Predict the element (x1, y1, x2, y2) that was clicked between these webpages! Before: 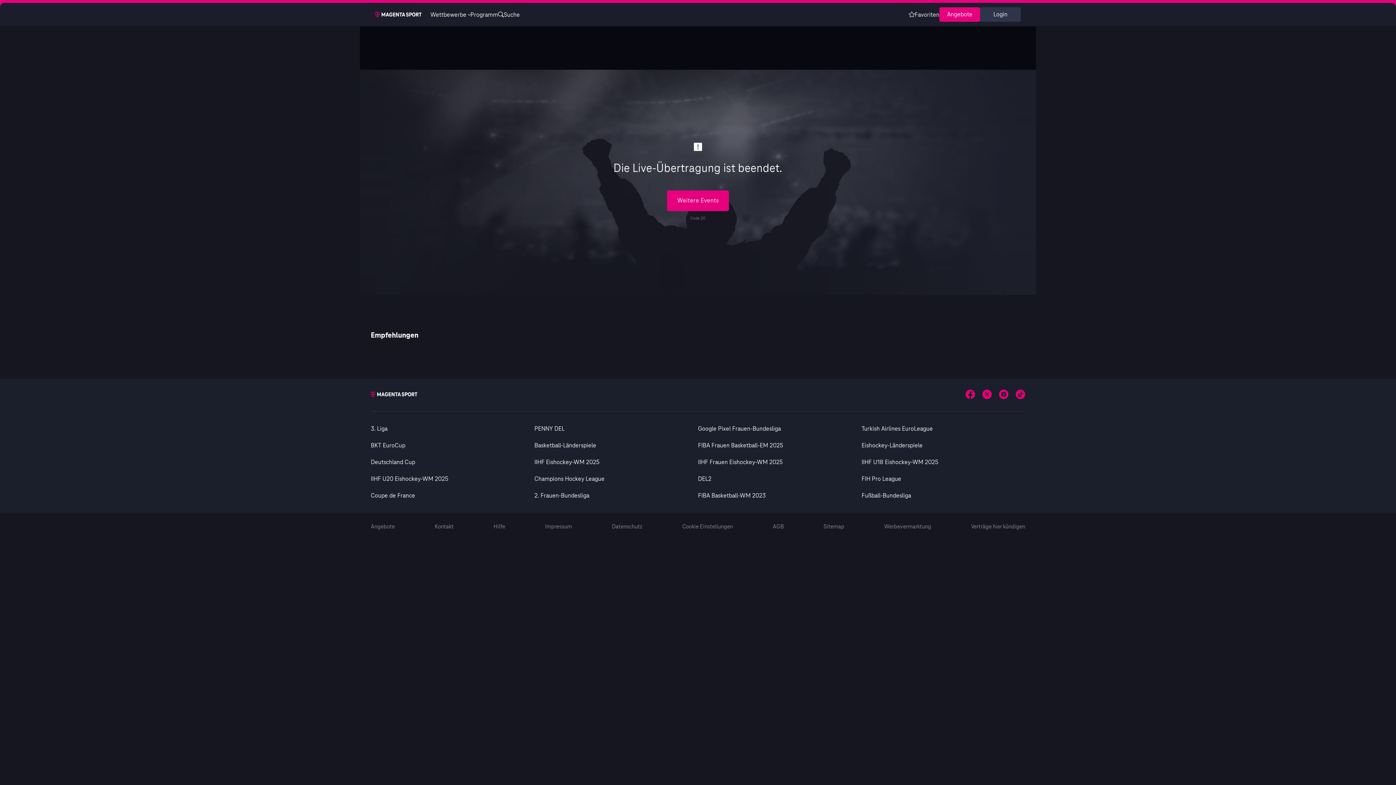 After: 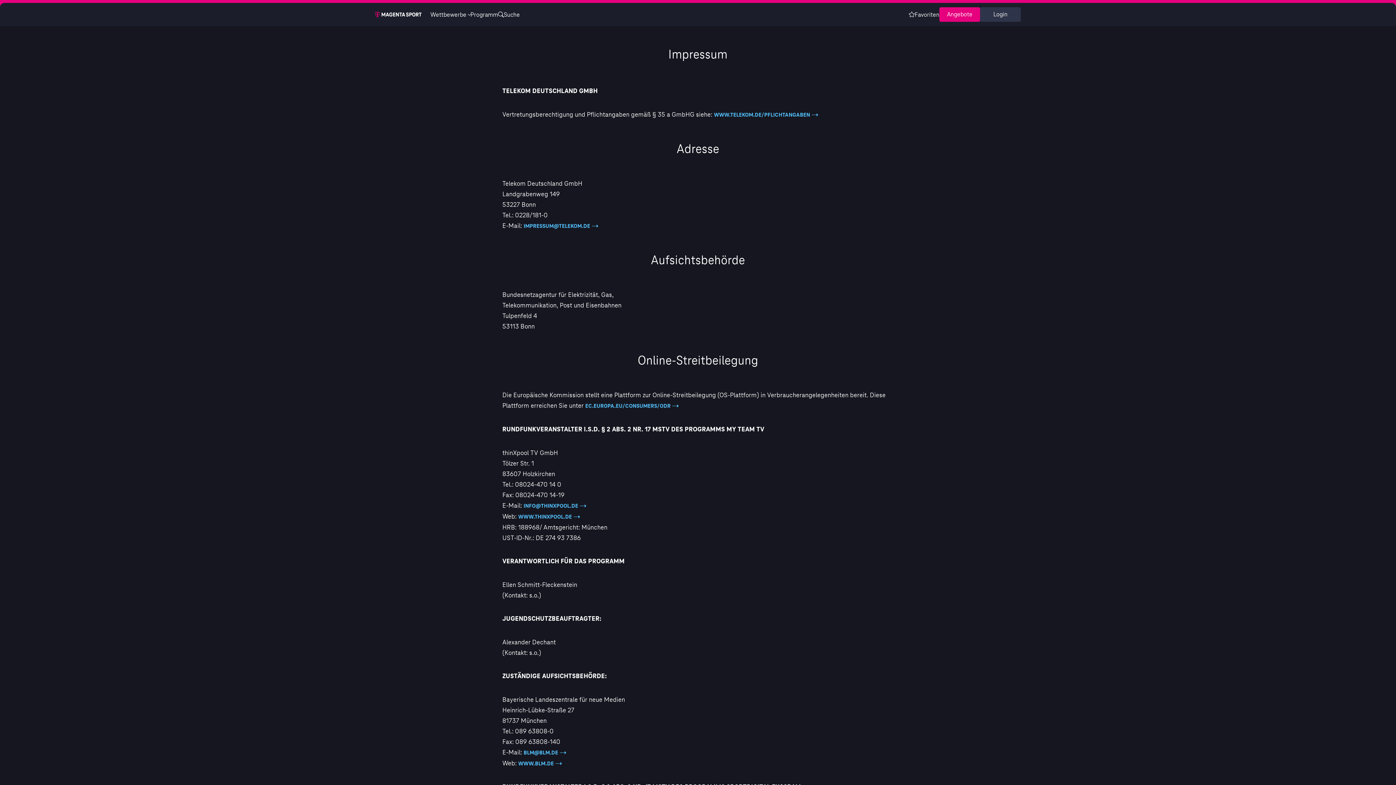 Action: label: Impressum bbox: (545, 523, 572, 530)